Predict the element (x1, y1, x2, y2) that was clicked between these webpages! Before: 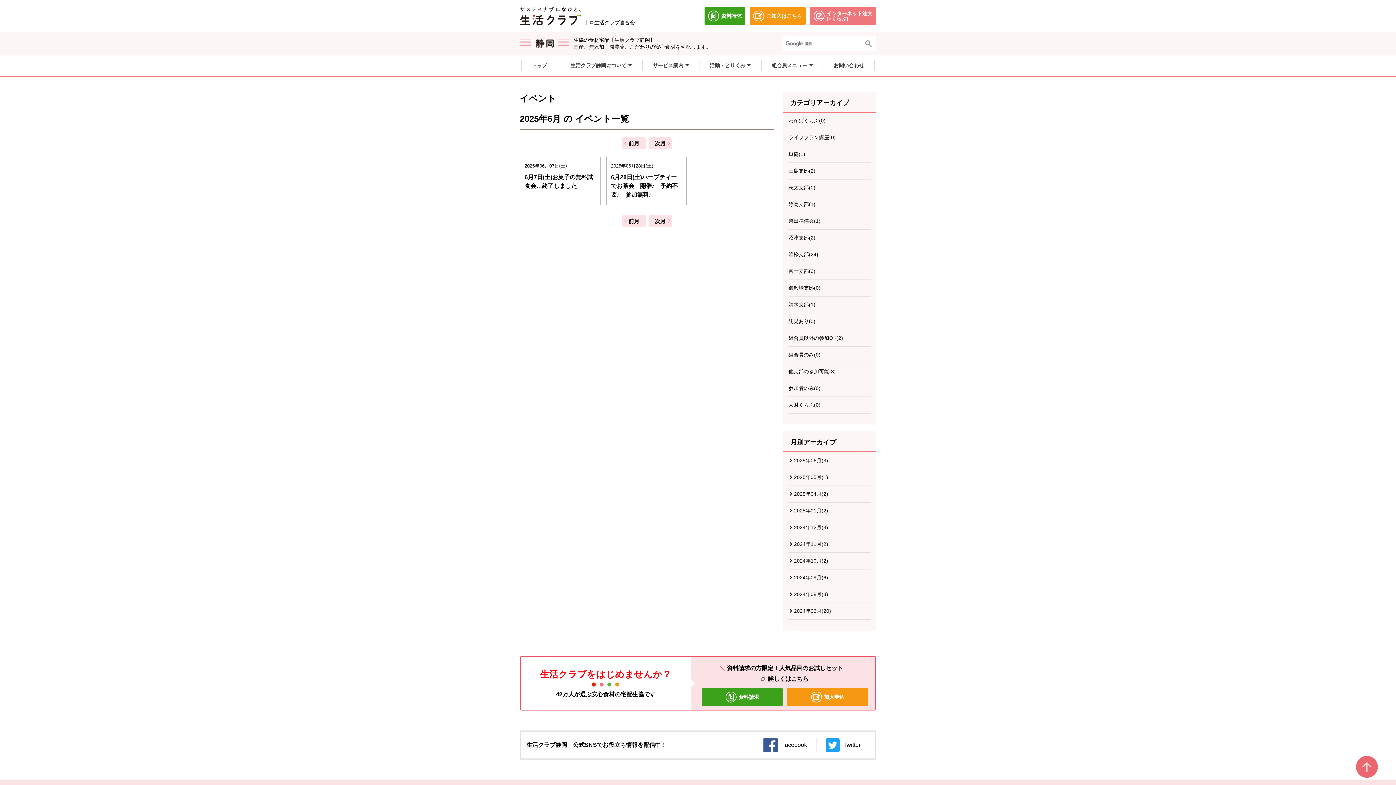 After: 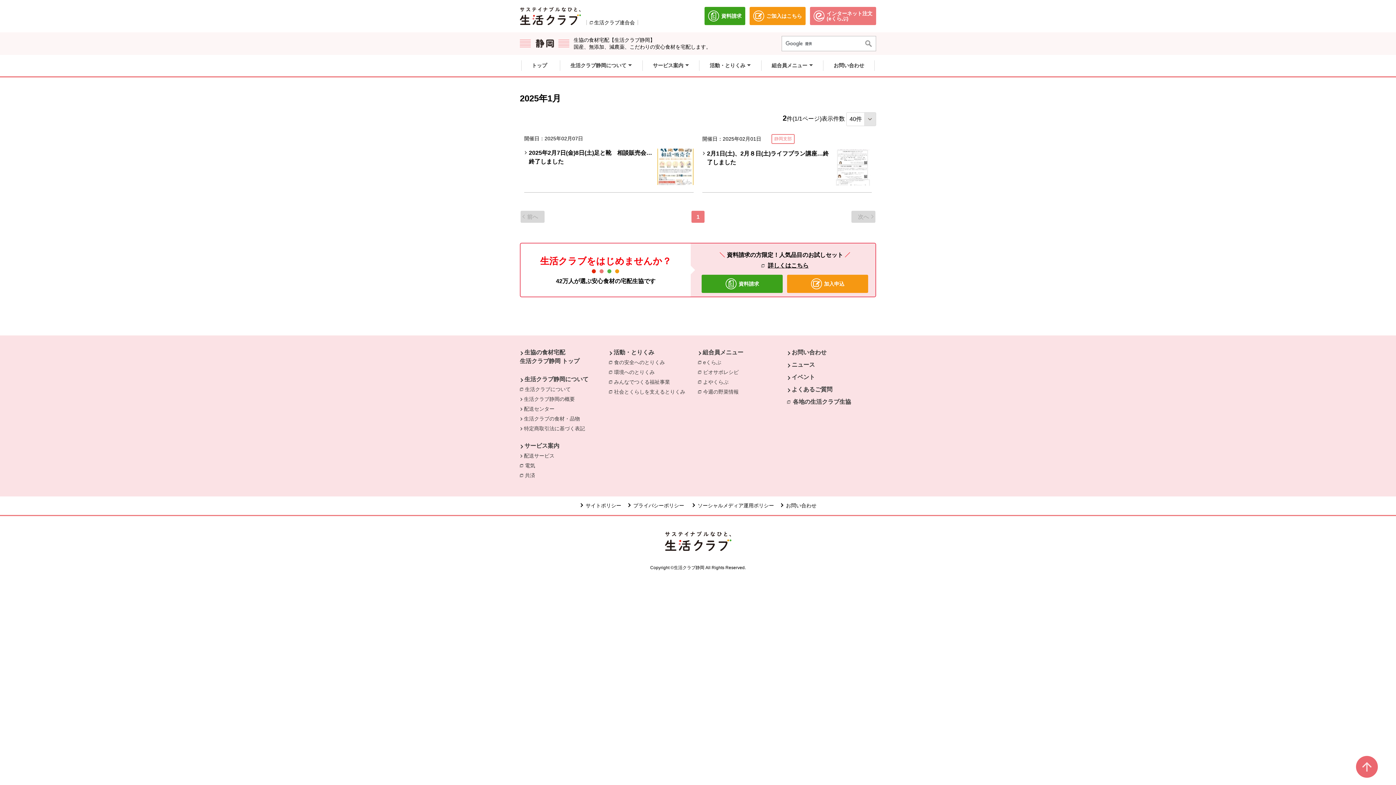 Action: bbox: (788, 502, 870, 519) label: 2025年01月(2)